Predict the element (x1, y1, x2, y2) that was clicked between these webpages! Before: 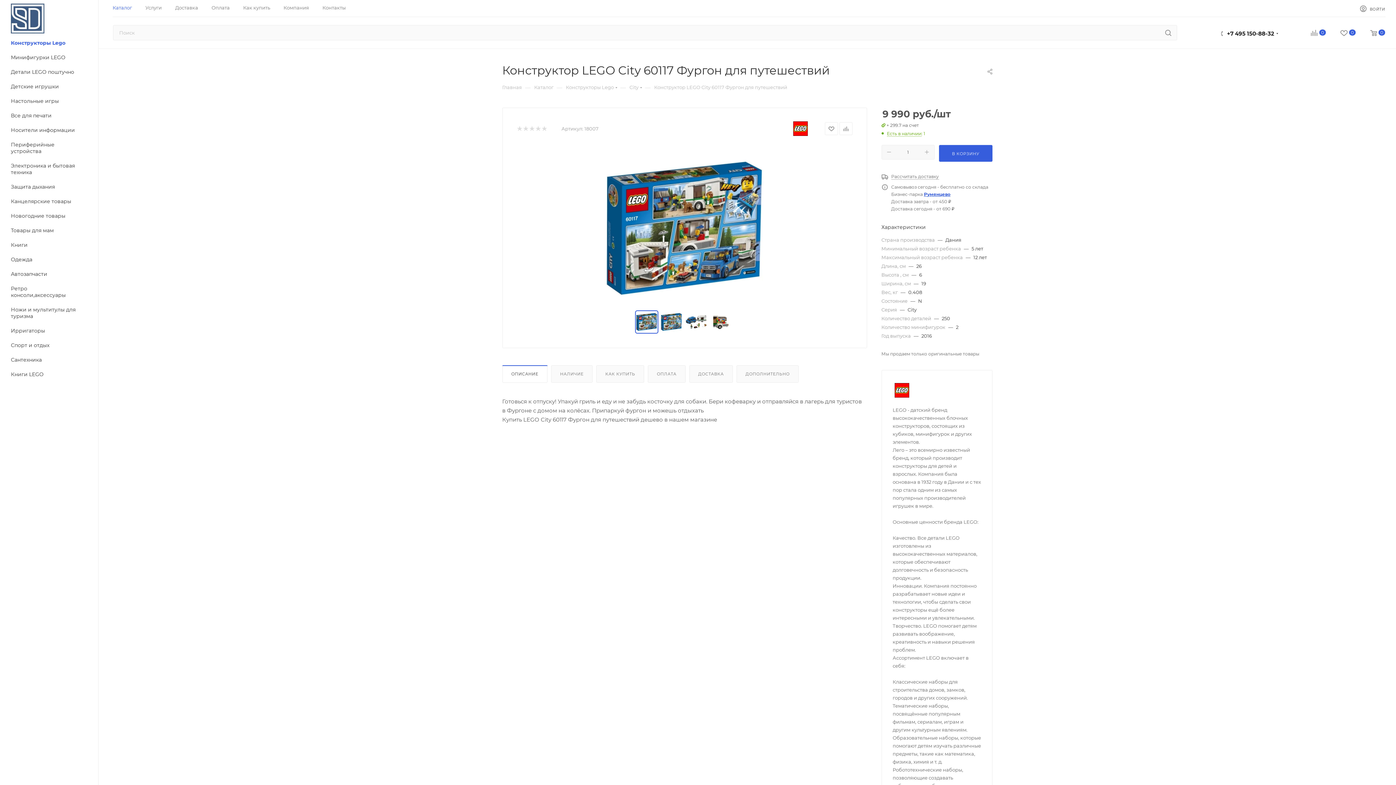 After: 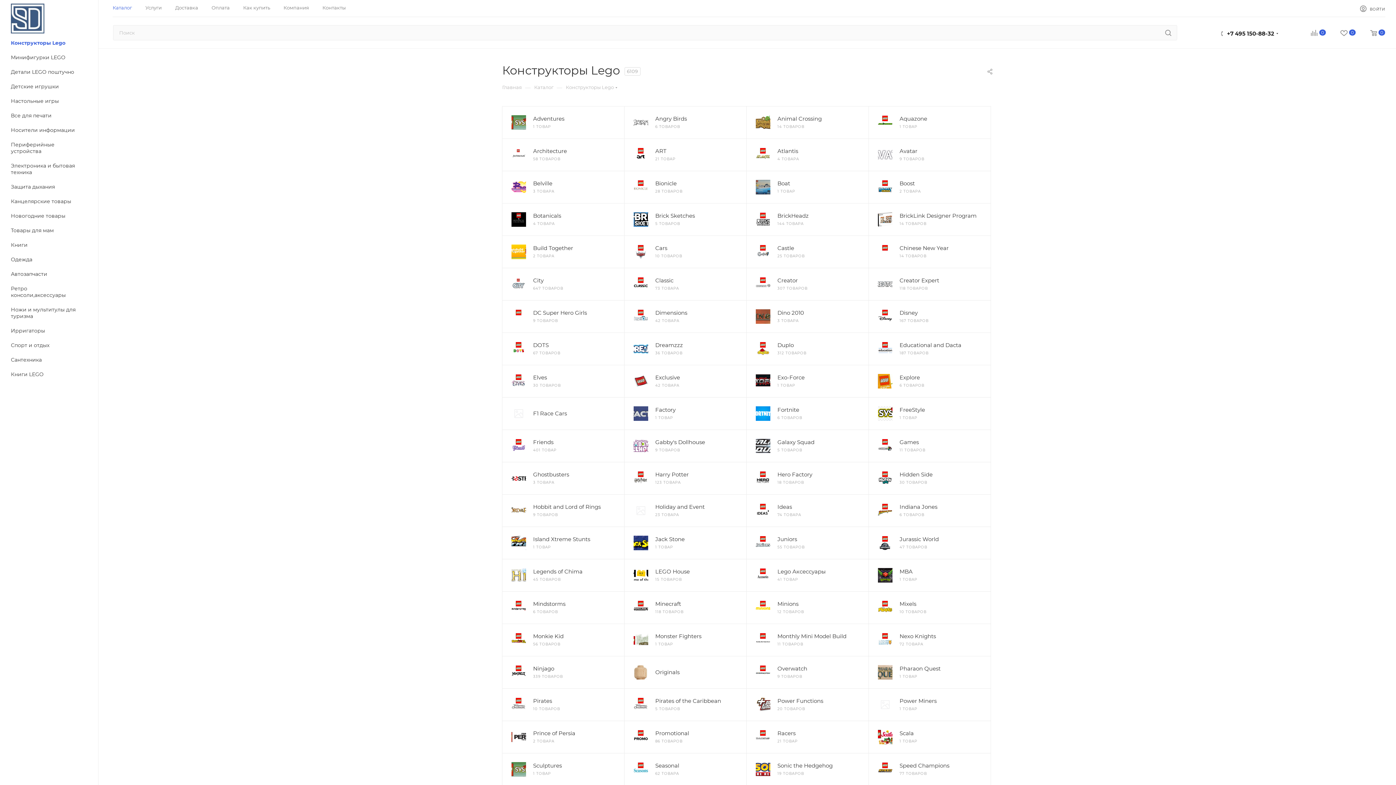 Action: bbox: (566, 83, 614, 90) label: Конструкторы Lego